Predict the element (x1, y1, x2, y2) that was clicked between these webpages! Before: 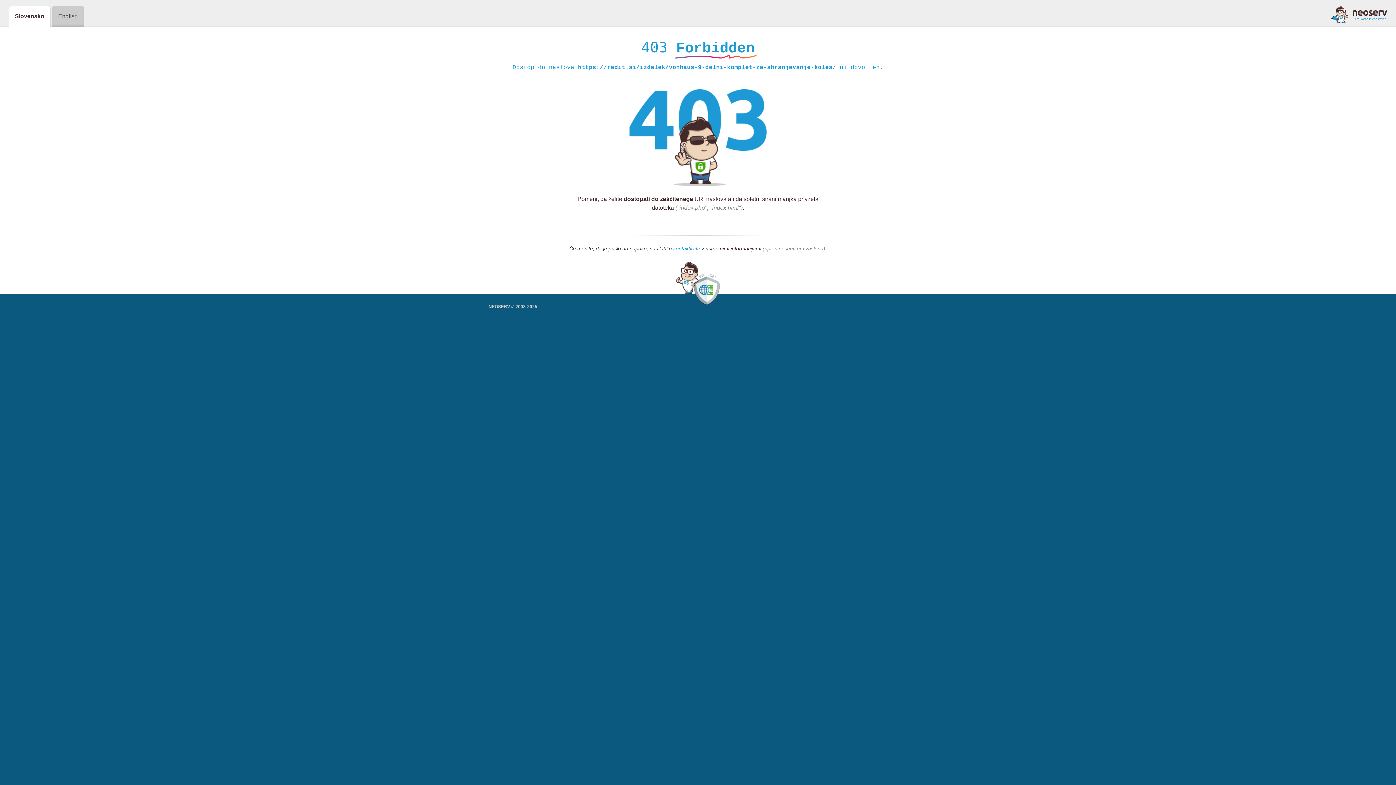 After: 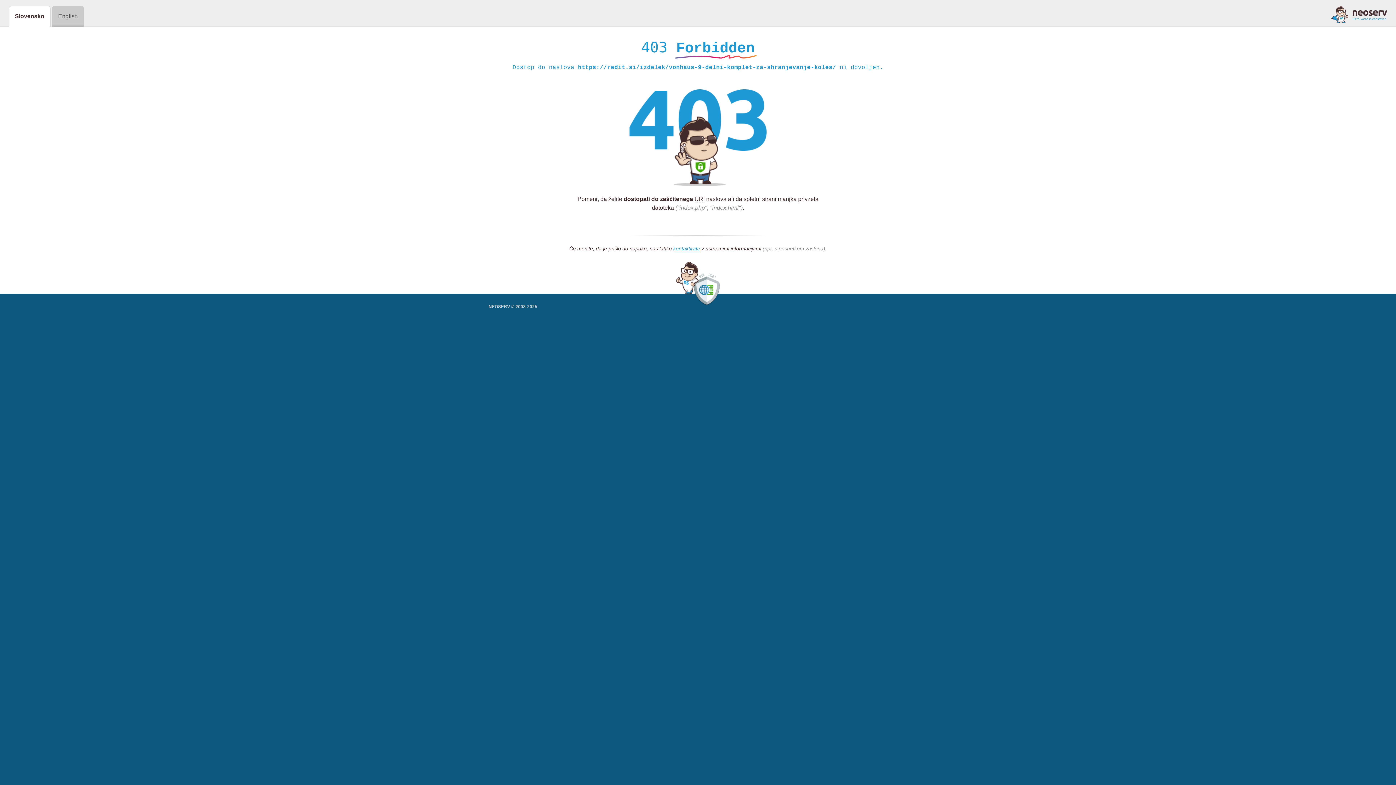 Action: bbox: (1331, 5, 1387, 23)